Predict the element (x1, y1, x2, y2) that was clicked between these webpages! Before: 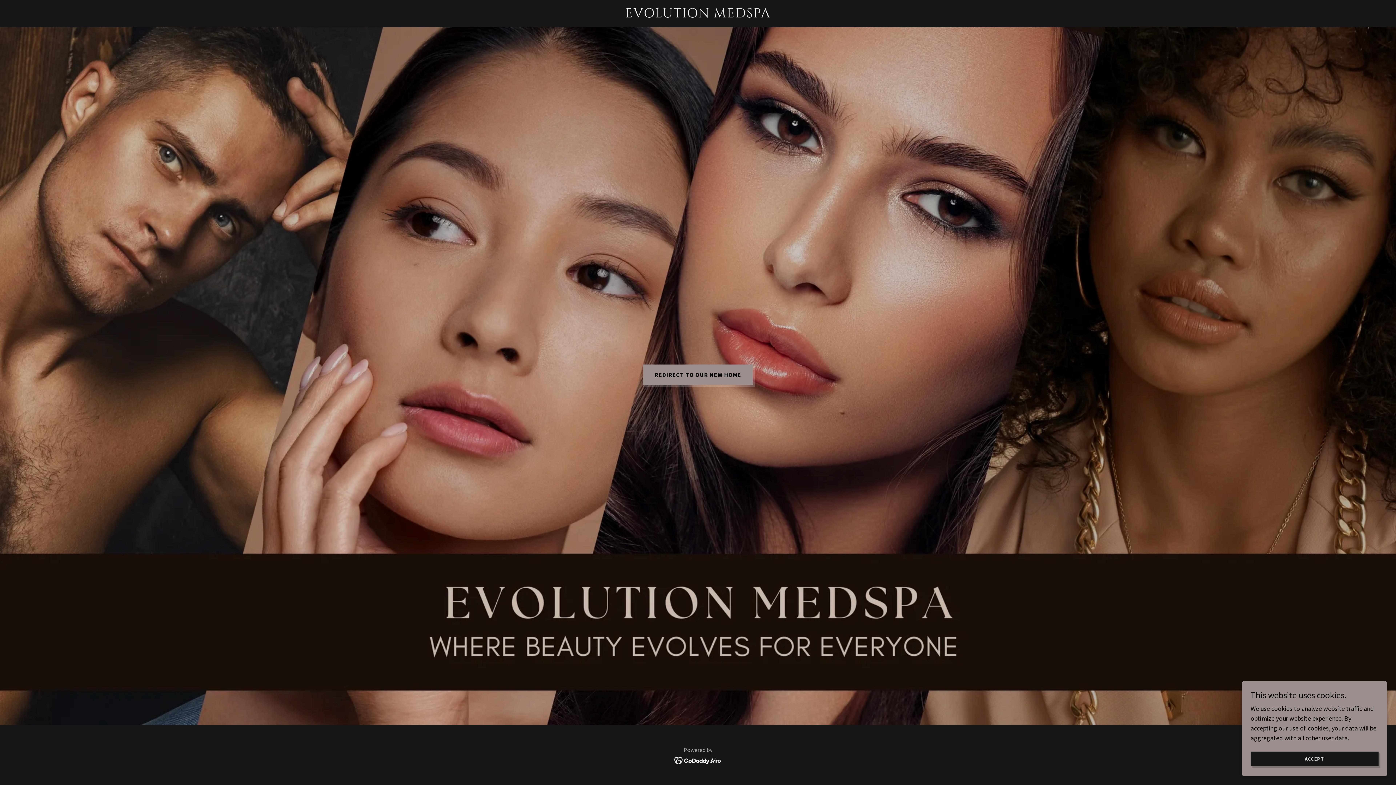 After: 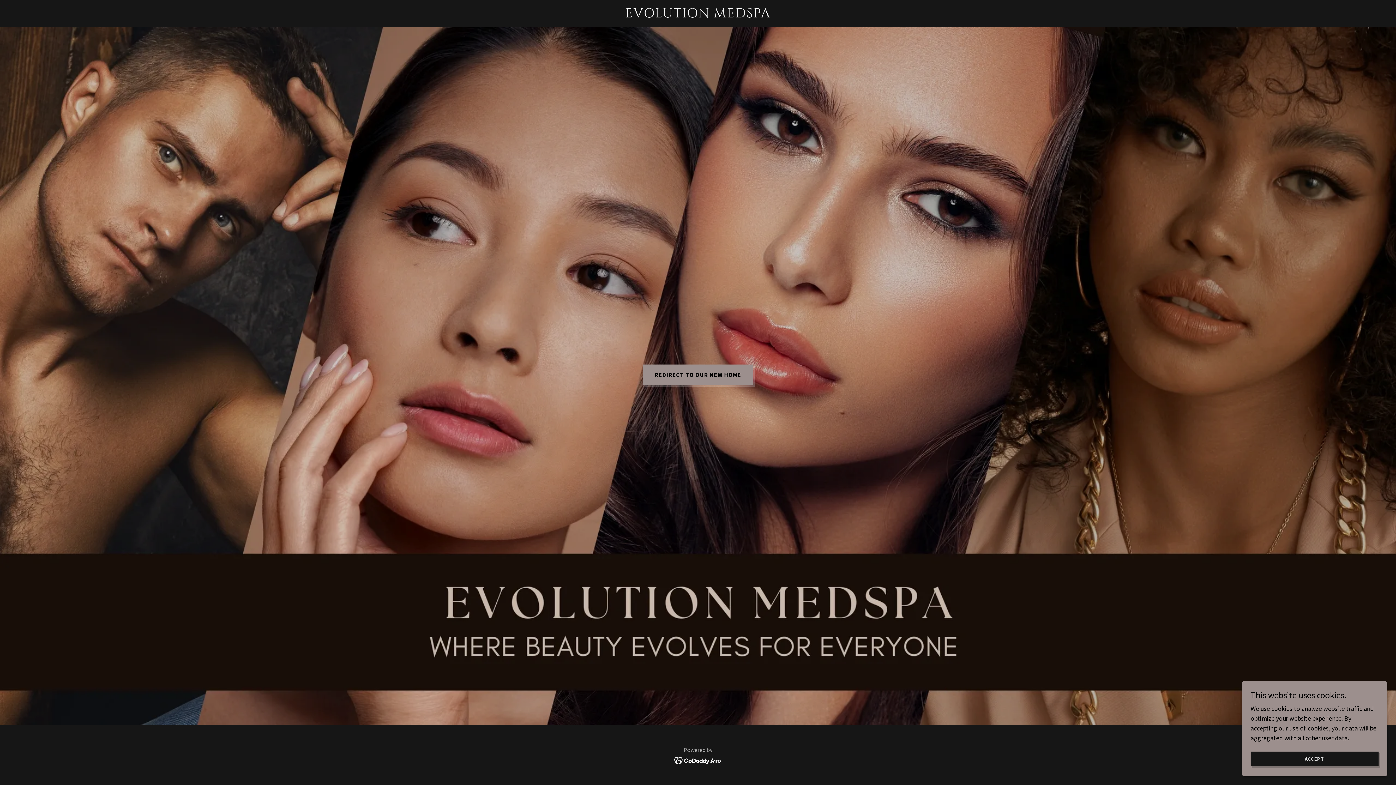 Action: bbox: (623, 10, 772, 19) label: EVOLUTION MEDSPA